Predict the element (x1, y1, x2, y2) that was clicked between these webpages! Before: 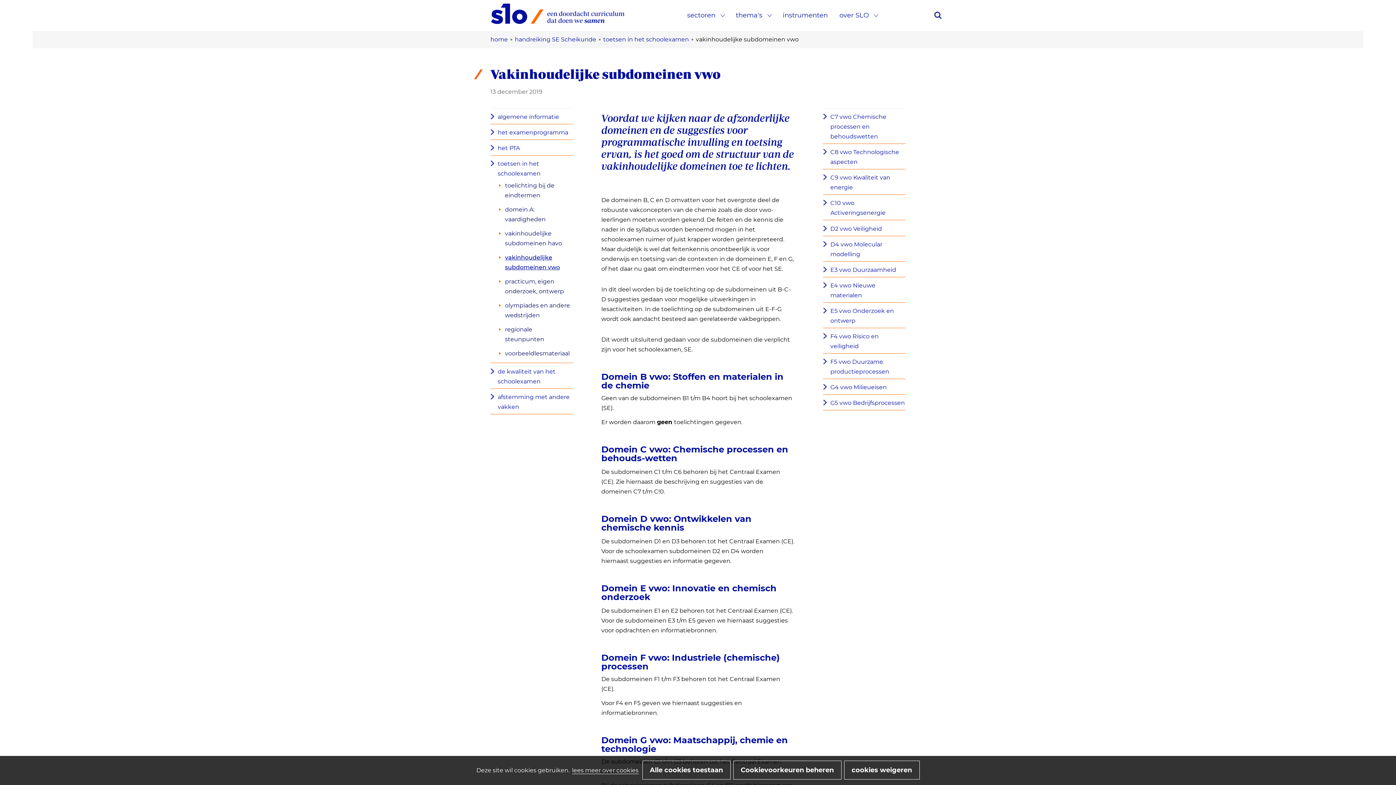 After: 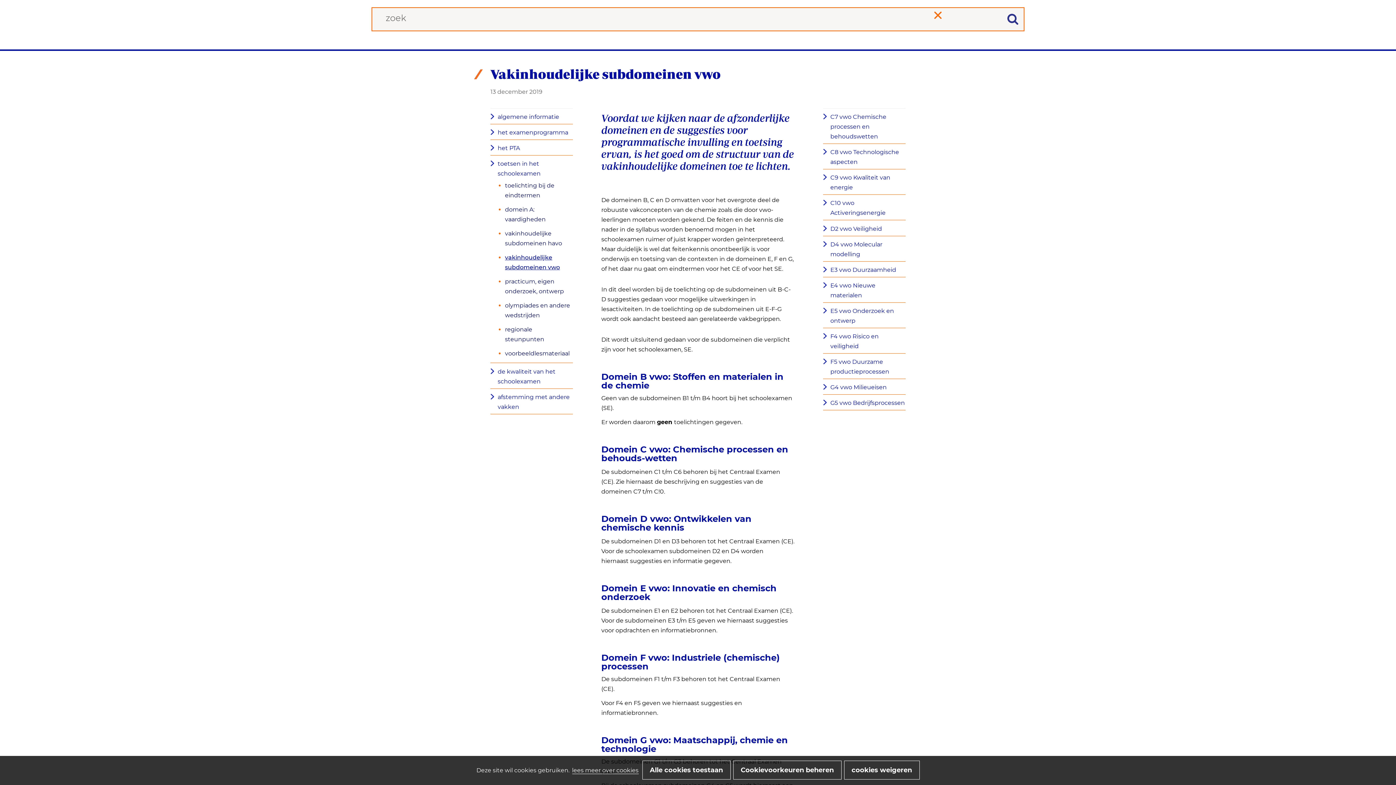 Action: label: zoek bbox: (934, 11, 941, 18)